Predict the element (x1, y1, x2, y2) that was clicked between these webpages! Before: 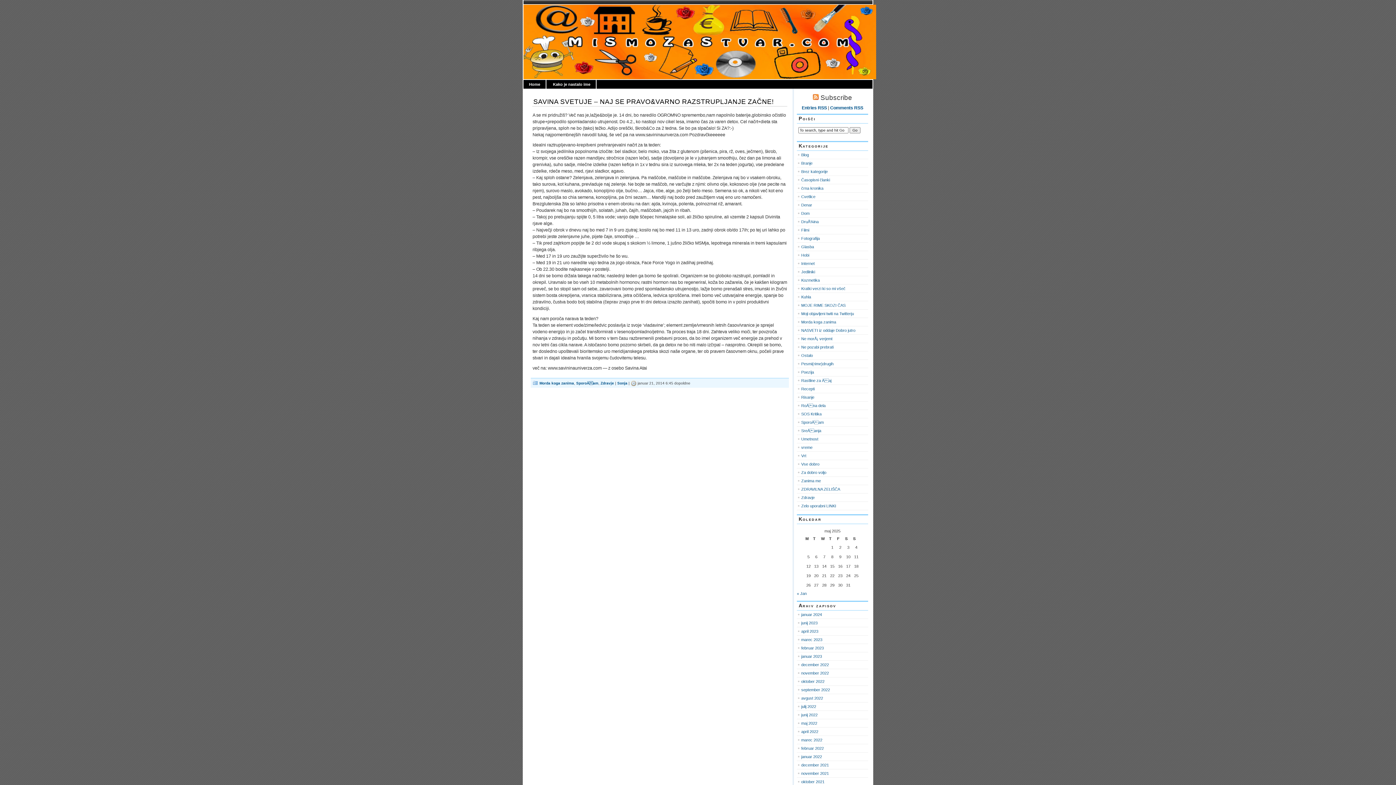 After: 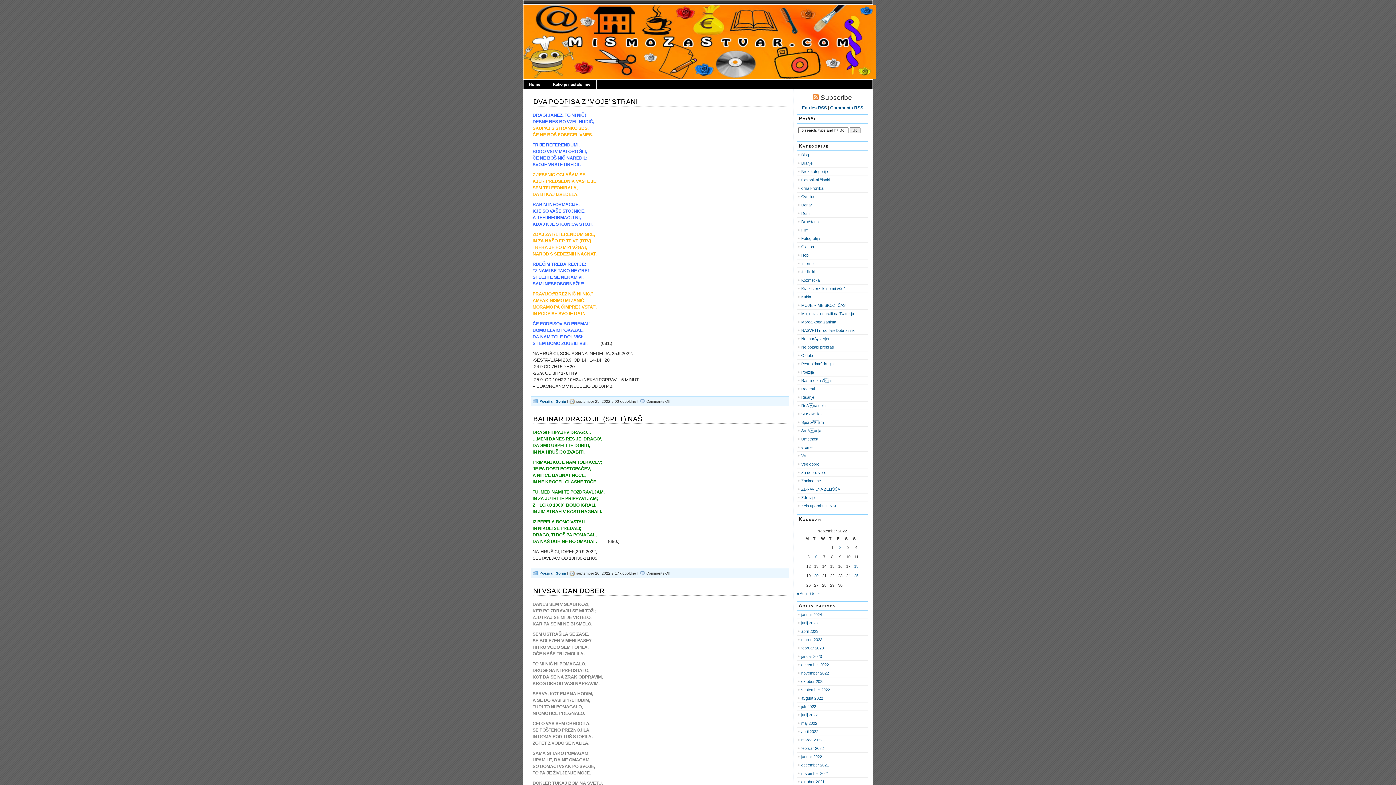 Action: label: september 2022 bbox: (801, 688, 830, 692)